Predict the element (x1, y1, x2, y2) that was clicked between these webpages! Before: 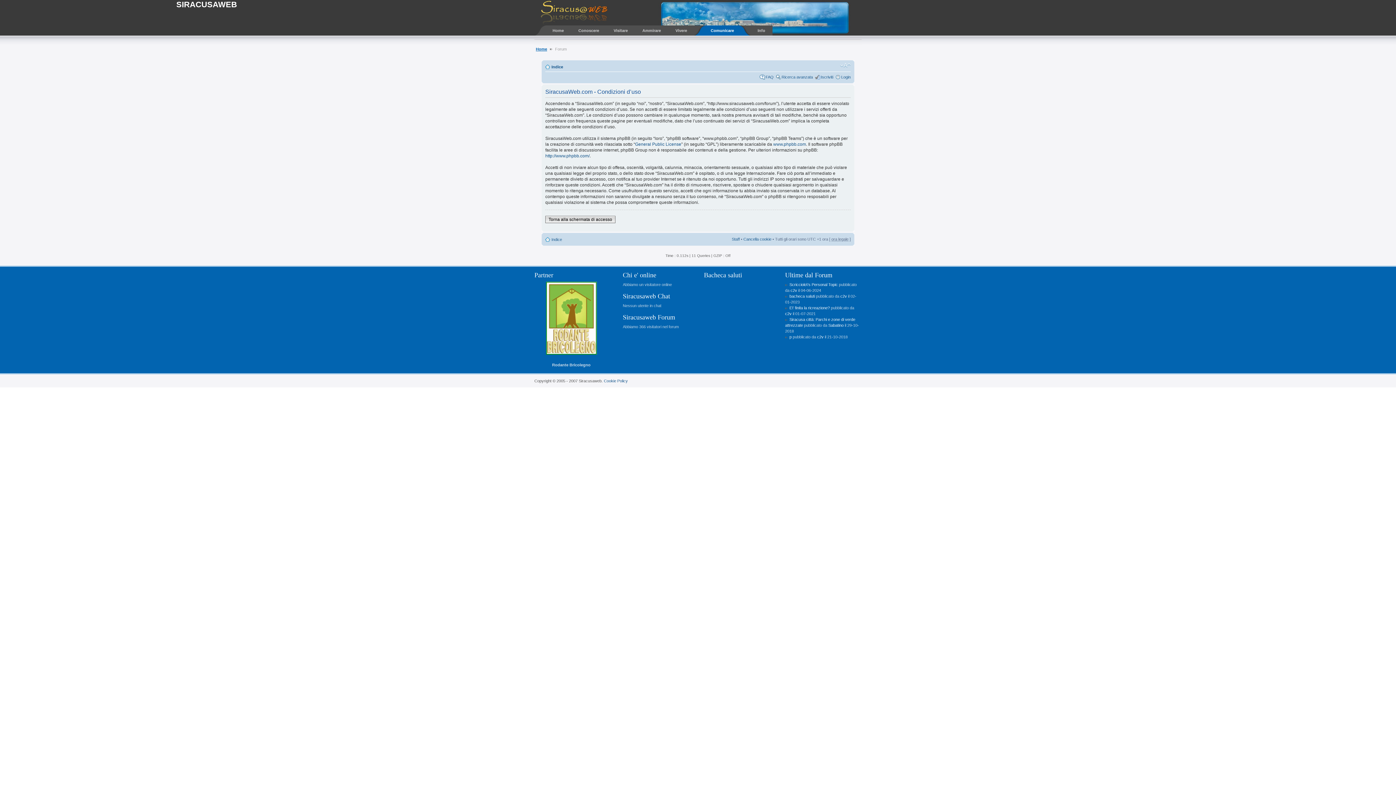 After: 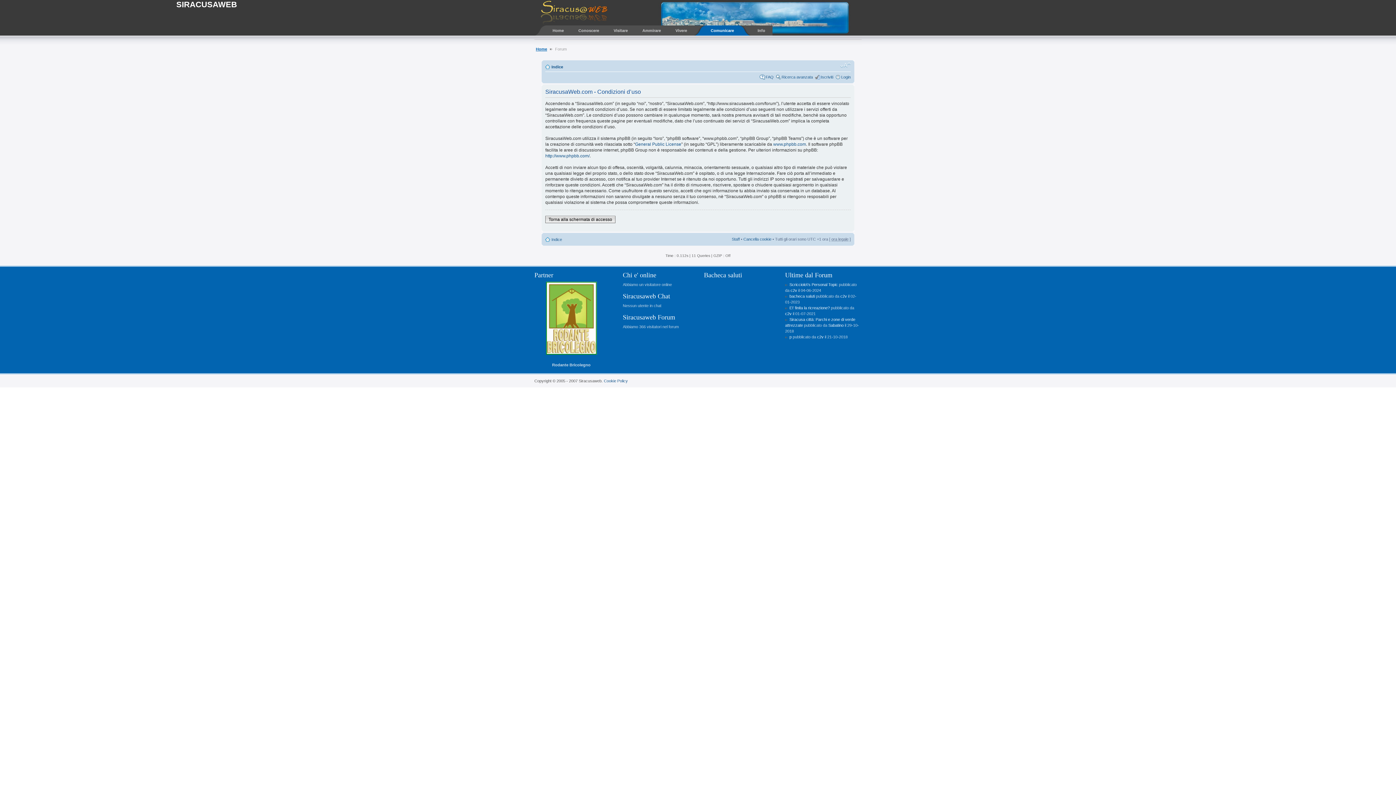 Action: bbox: (840, 62, 850, 68) label: Modifica dimensione carattere